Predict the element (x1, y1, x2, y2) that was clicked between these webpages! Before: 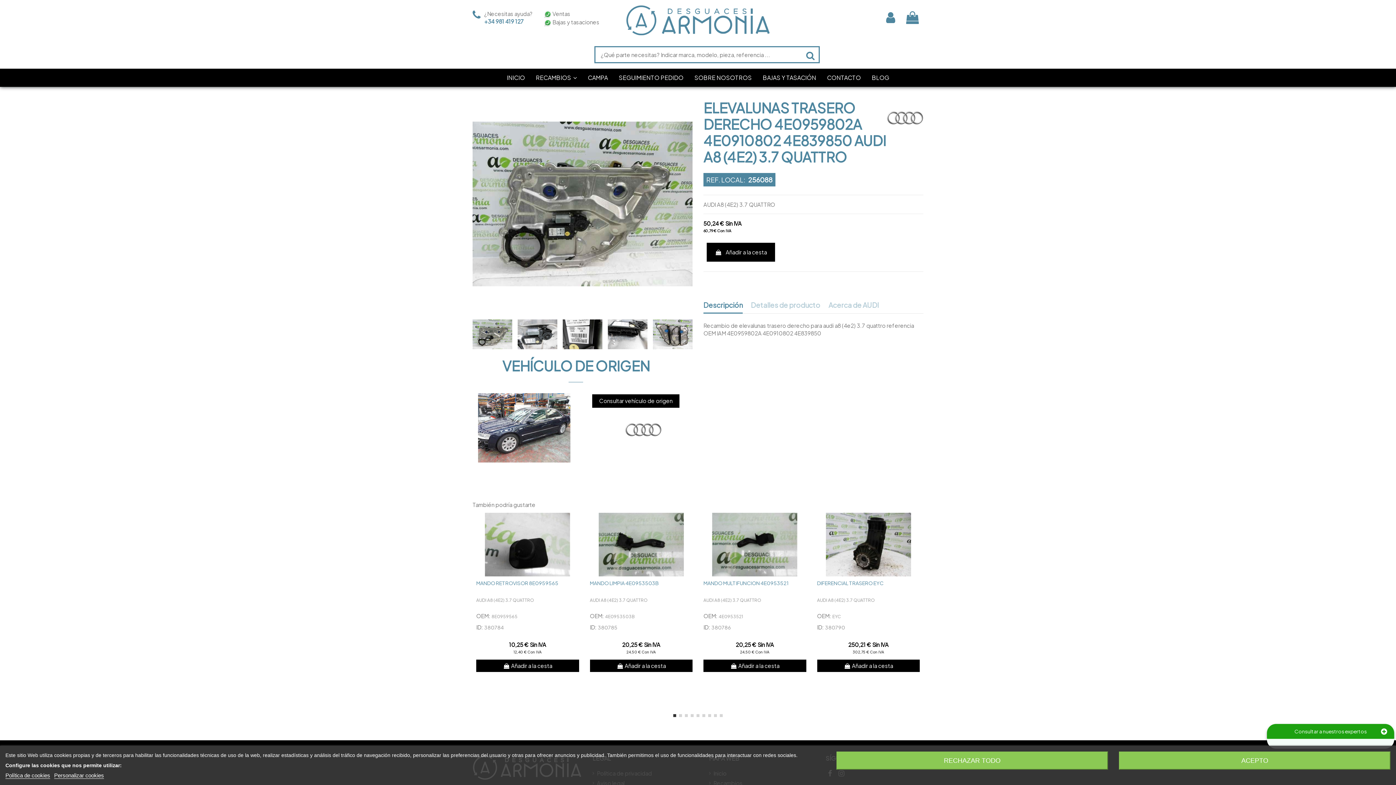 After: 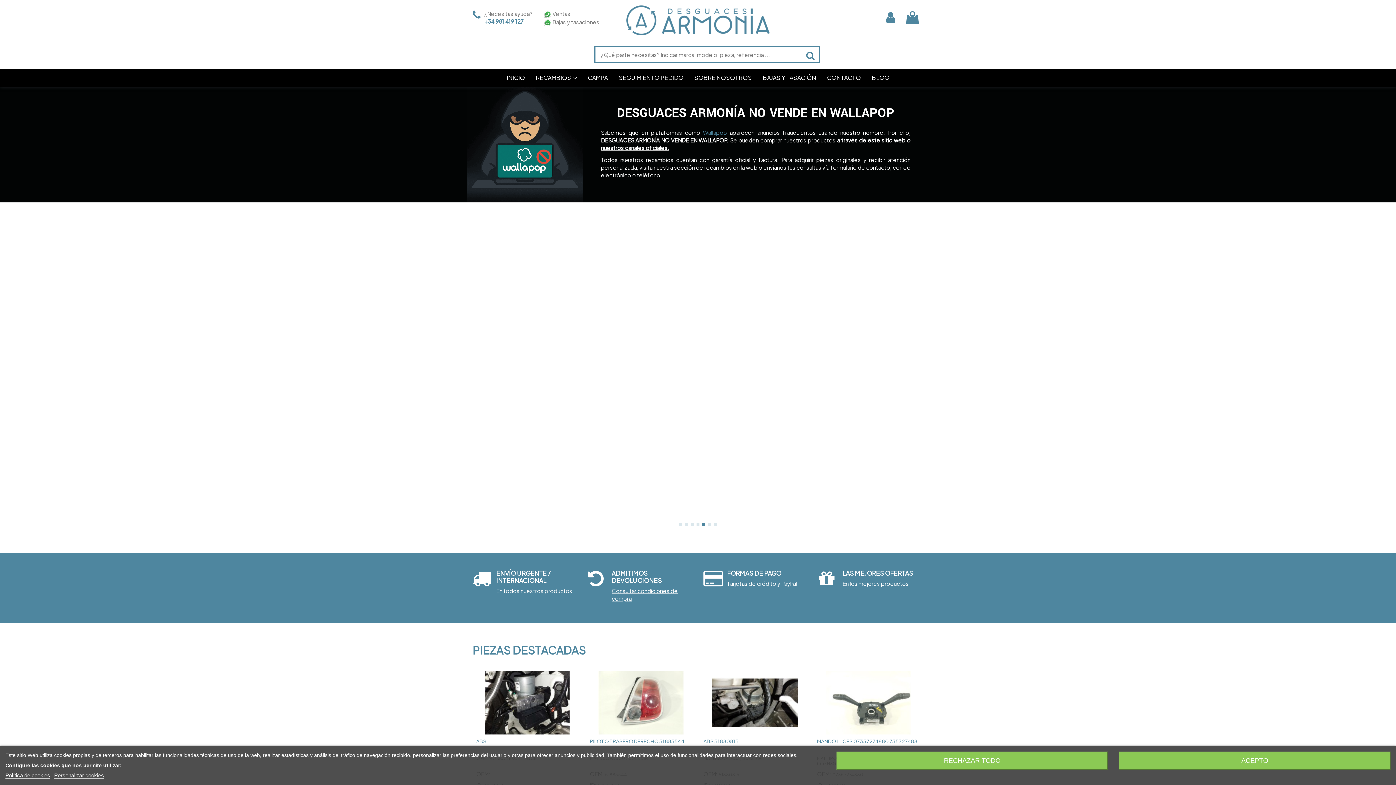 Action: label: CAMPA bbox: (582, 68, 613, 87)